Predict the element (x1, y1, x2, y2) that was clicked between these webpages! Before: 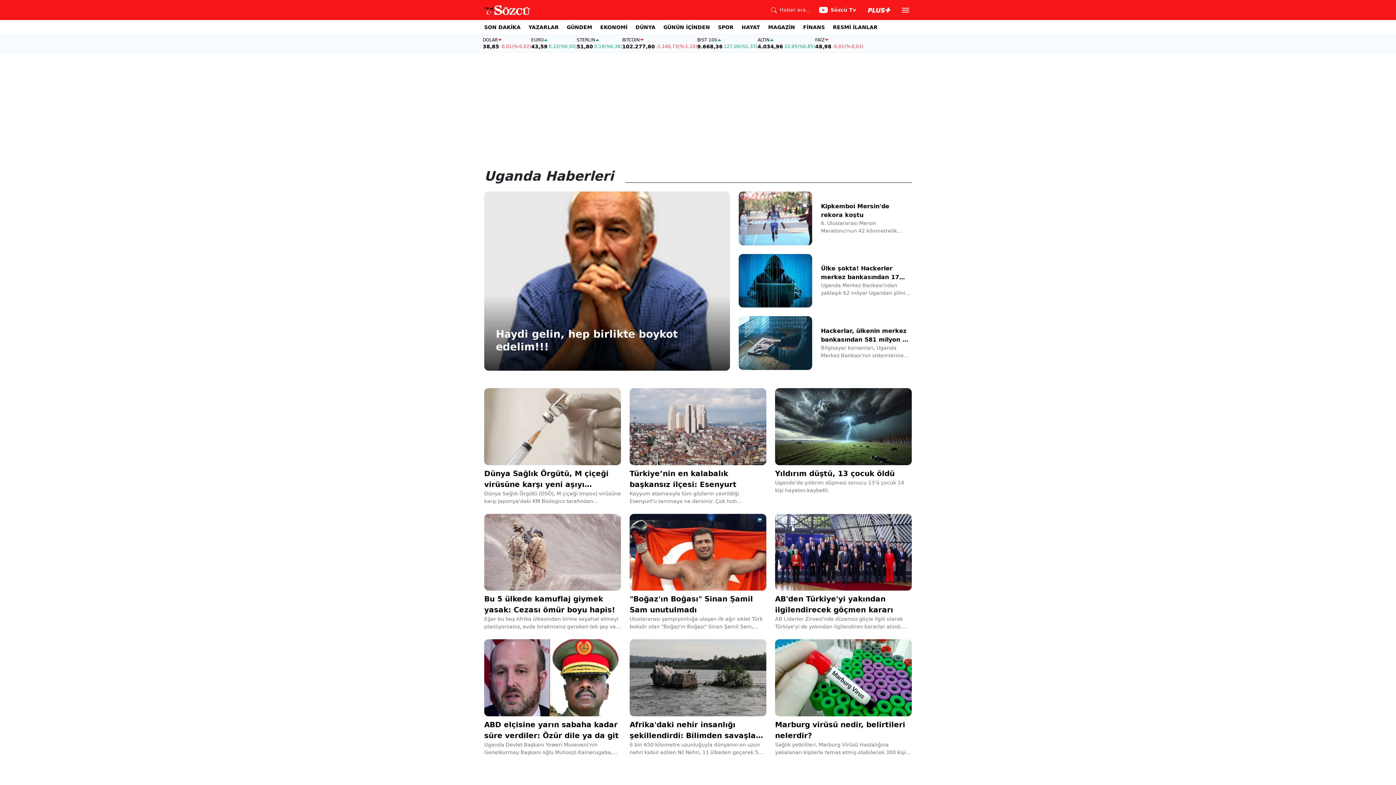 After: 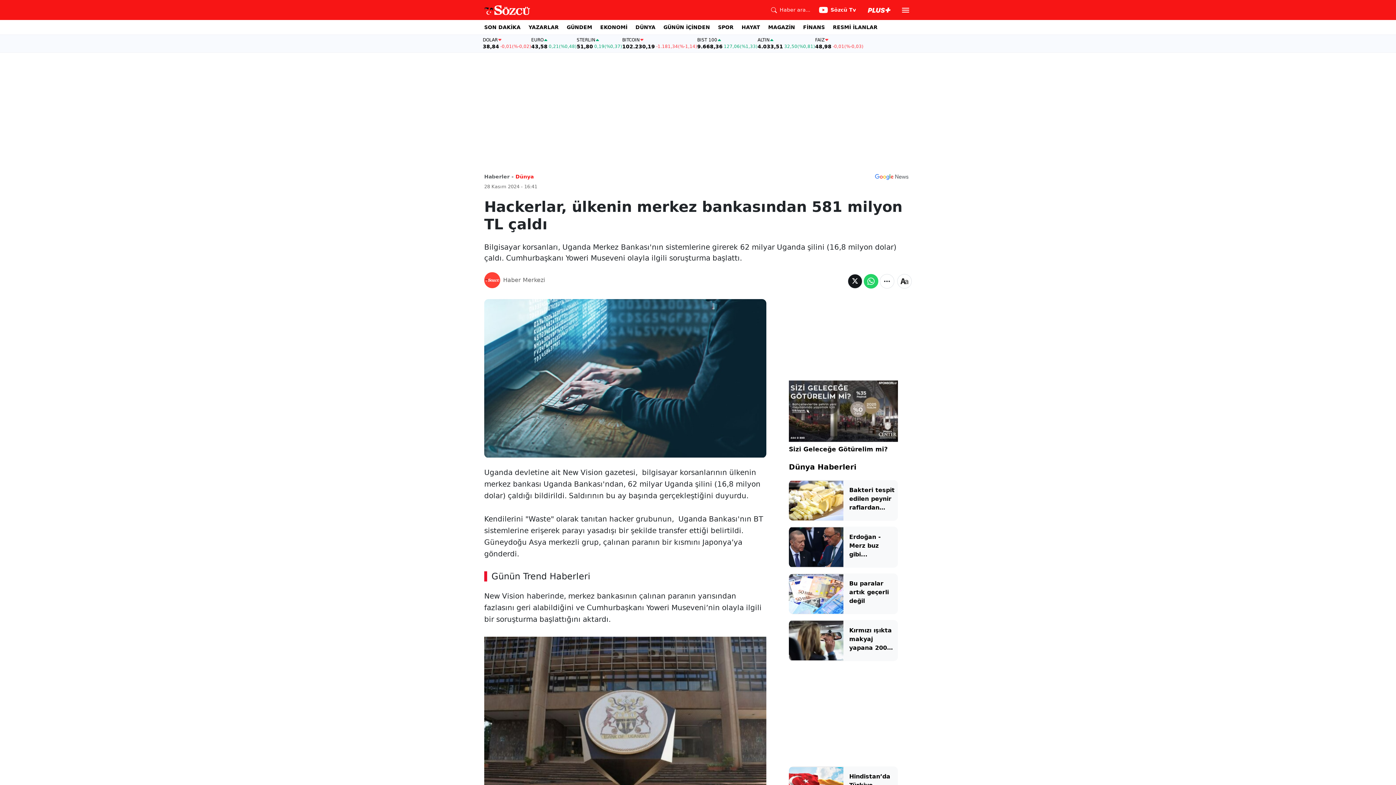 Action: bbox: (821, 326, 912, 359) label: Hackerlar, ülkenin merkez bankasından 581 milyon TL çaldı
Bilgisayar korsanları, Uganda Merkez Bankası'nın sistemlerine girerek 62 milyar Uganda şilini (16,8 milyon dolar) çaldı. Cumhurbaşkanı Yoweri Museveni olayla ilgili soruşturma başlattı.